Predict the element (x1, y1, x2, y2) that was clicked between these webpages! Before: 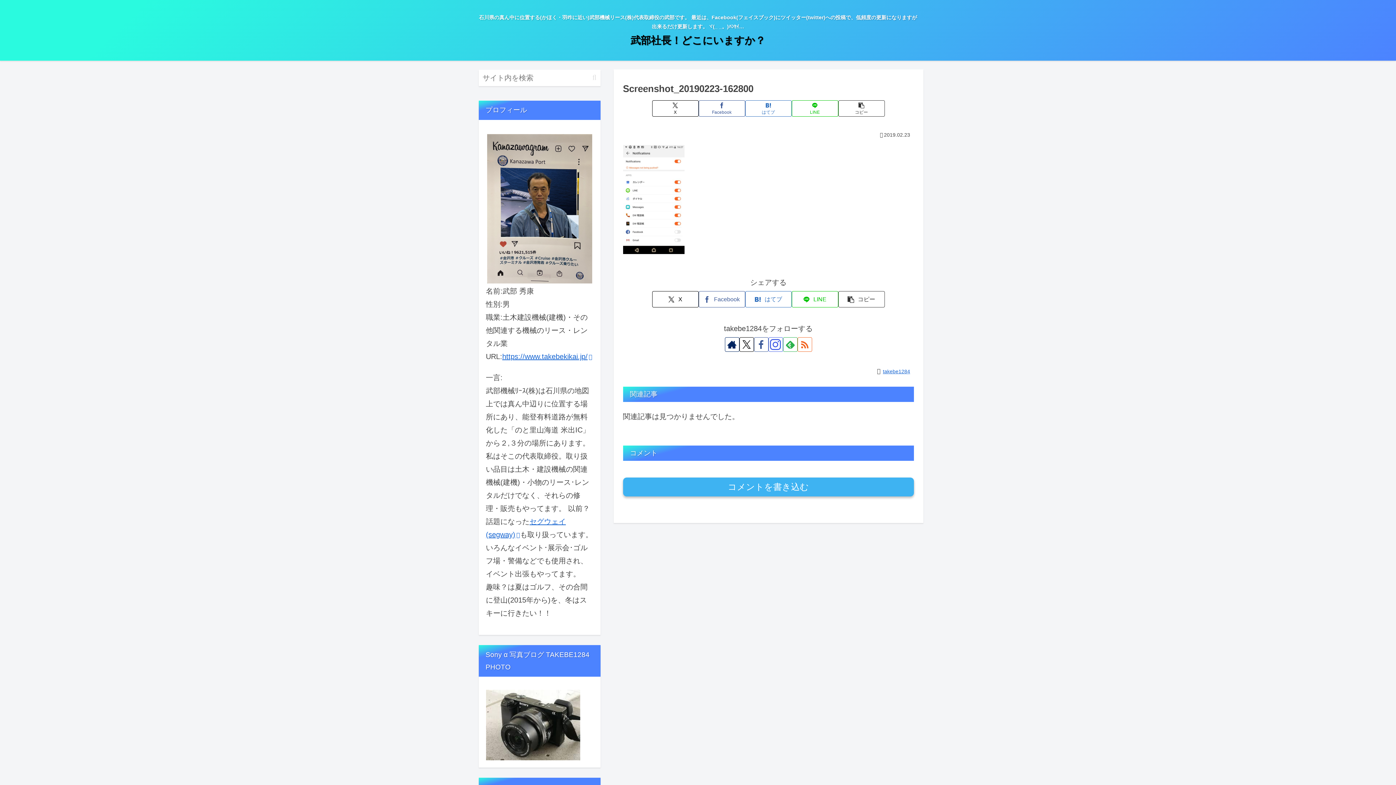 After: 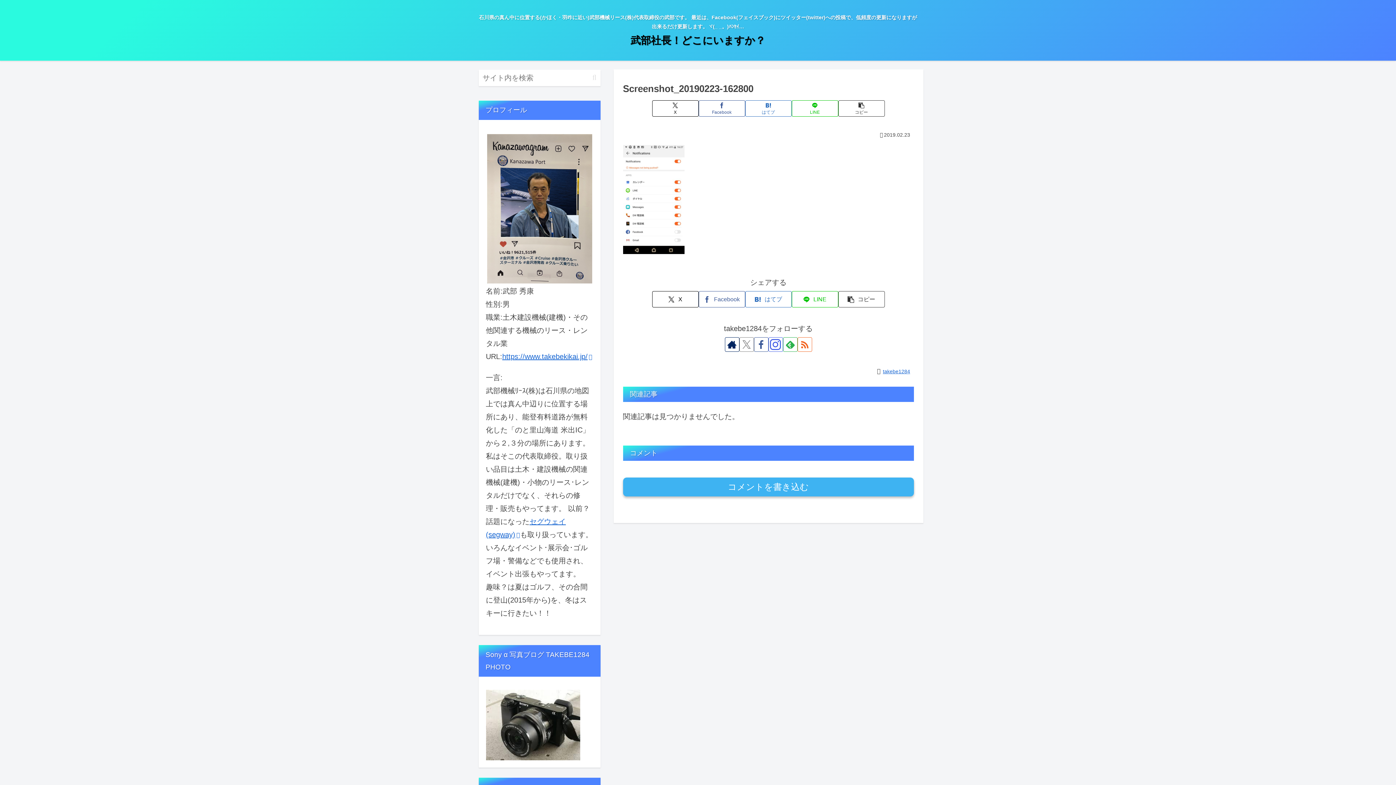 Action: label: Xをフォロー bbox: (739, 337, 754, 352)